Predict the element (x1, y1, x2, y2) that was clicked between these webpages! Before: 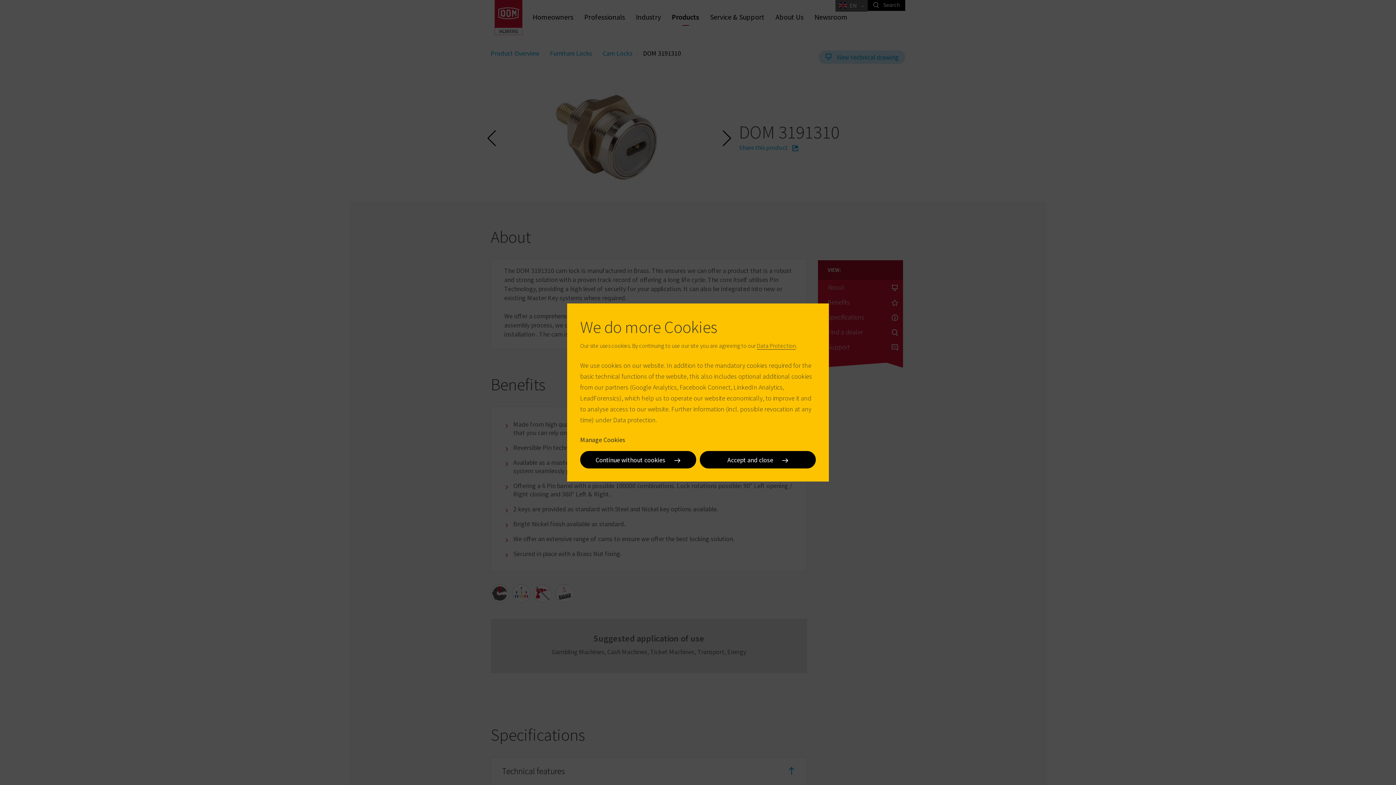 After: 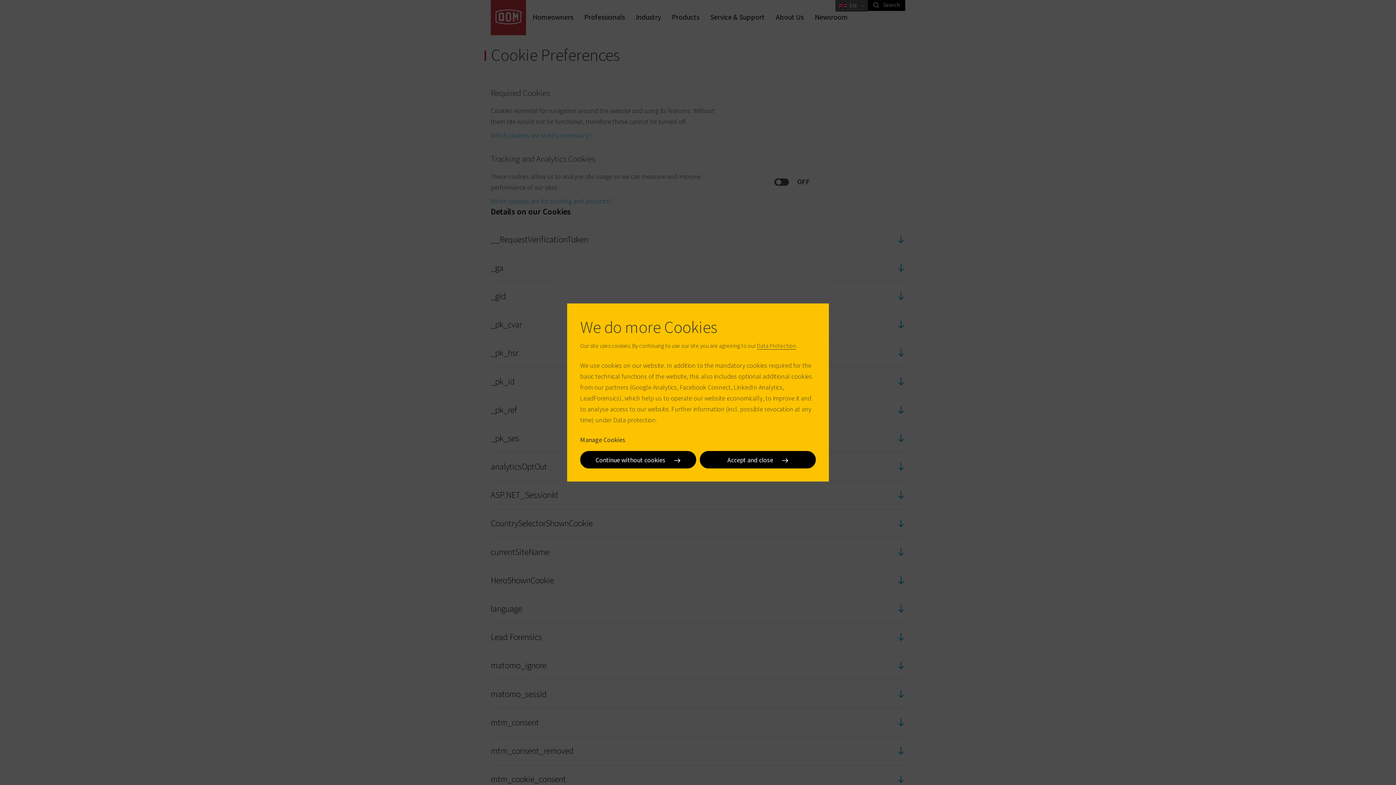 Action: label: Manage Cookies bbox: (580, 434, 625, 445)